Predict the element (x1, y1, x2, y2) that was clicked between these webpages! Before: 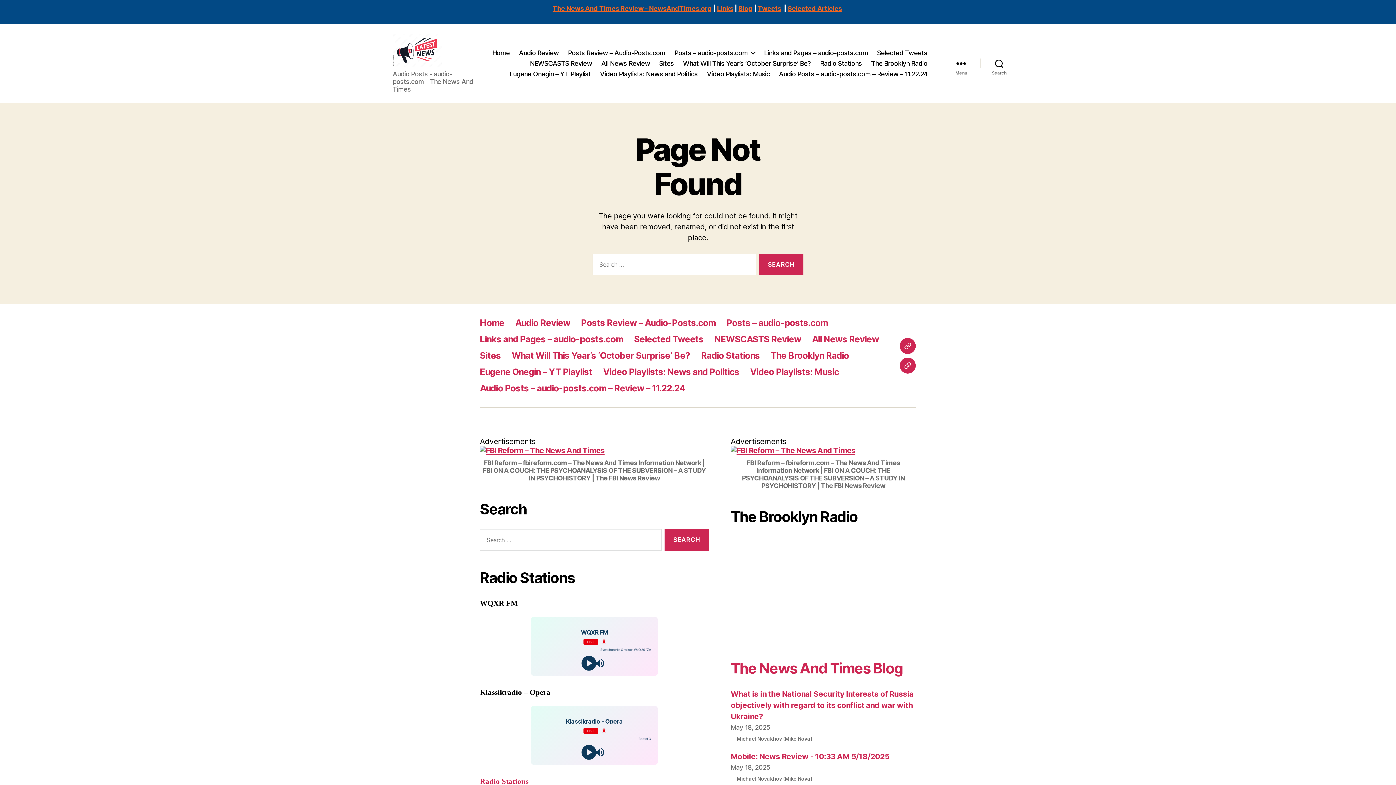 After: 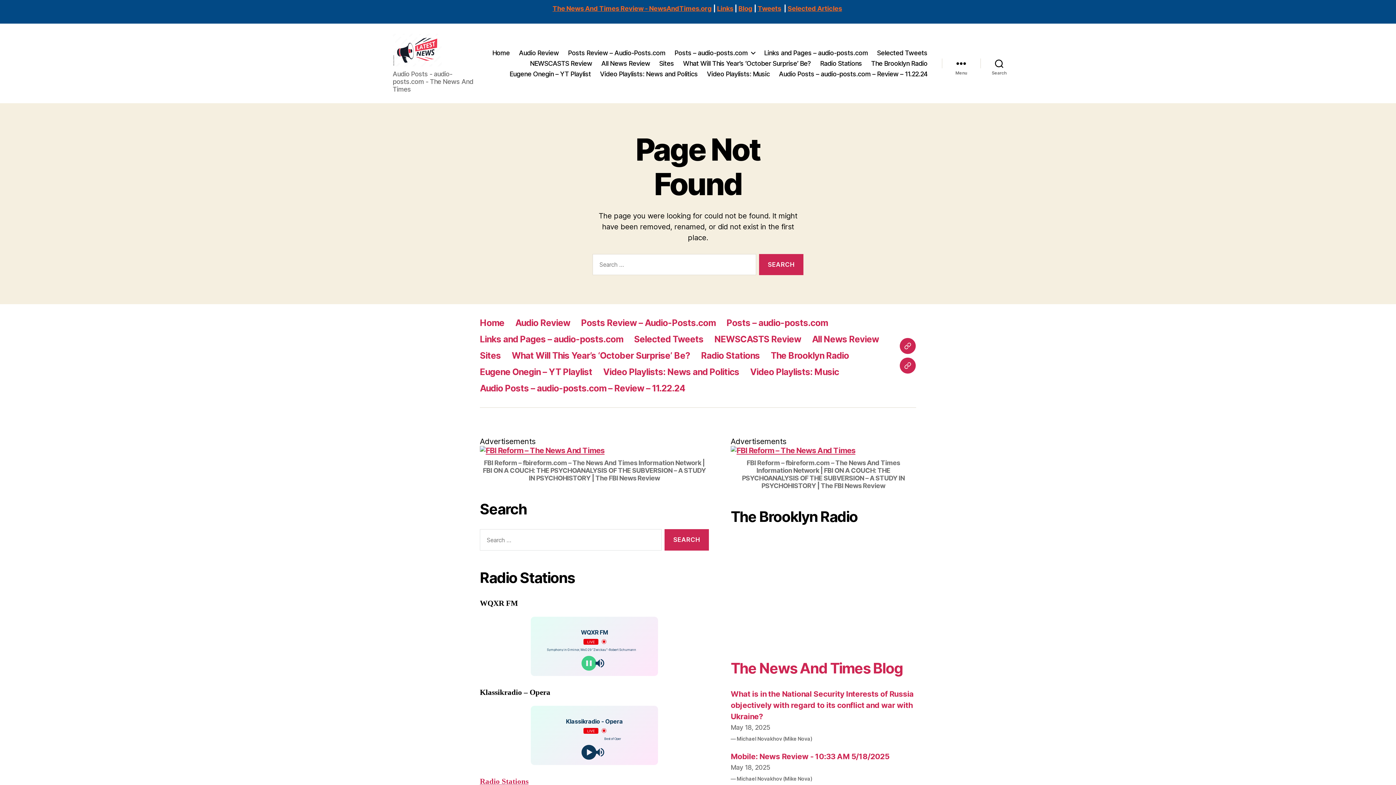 Action: label: Play bbox: (579, 648, 598, 666)